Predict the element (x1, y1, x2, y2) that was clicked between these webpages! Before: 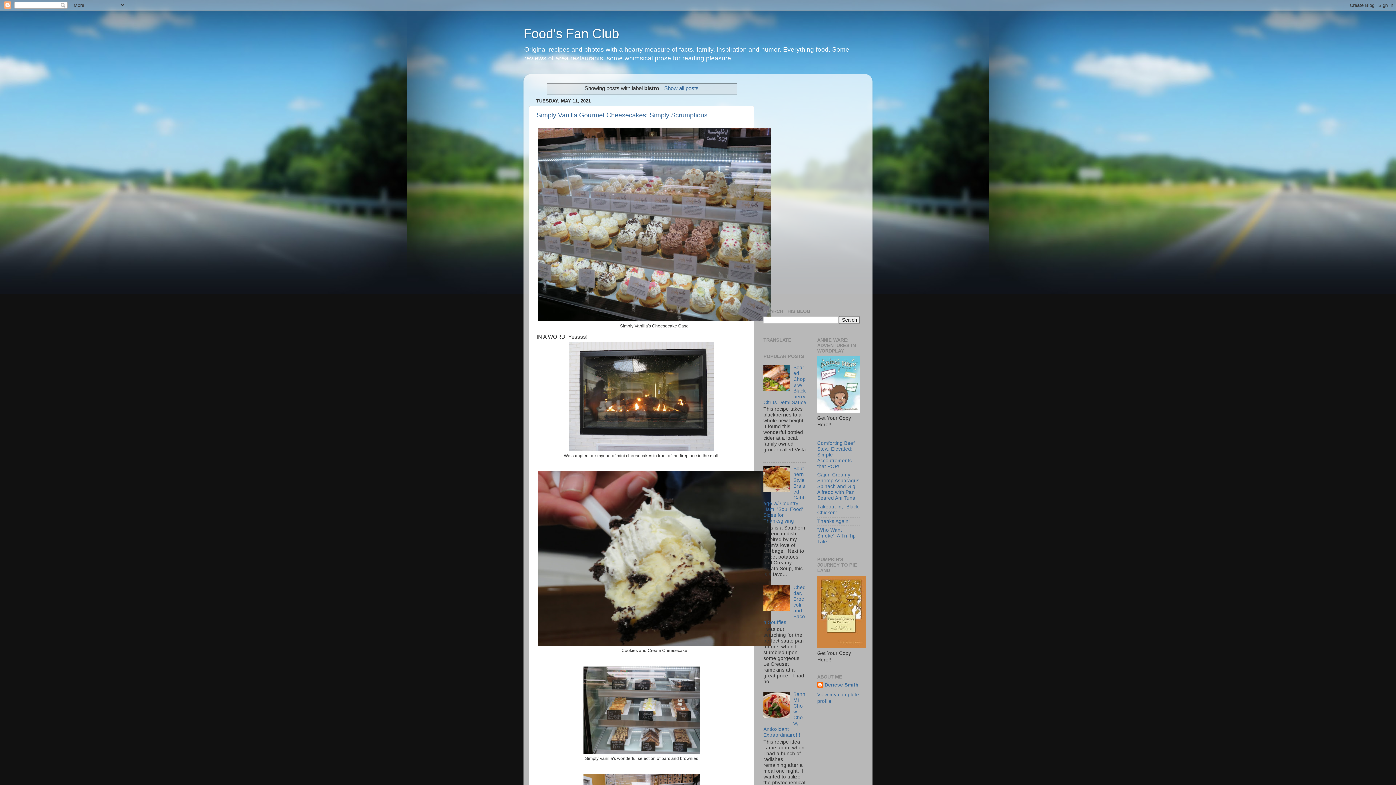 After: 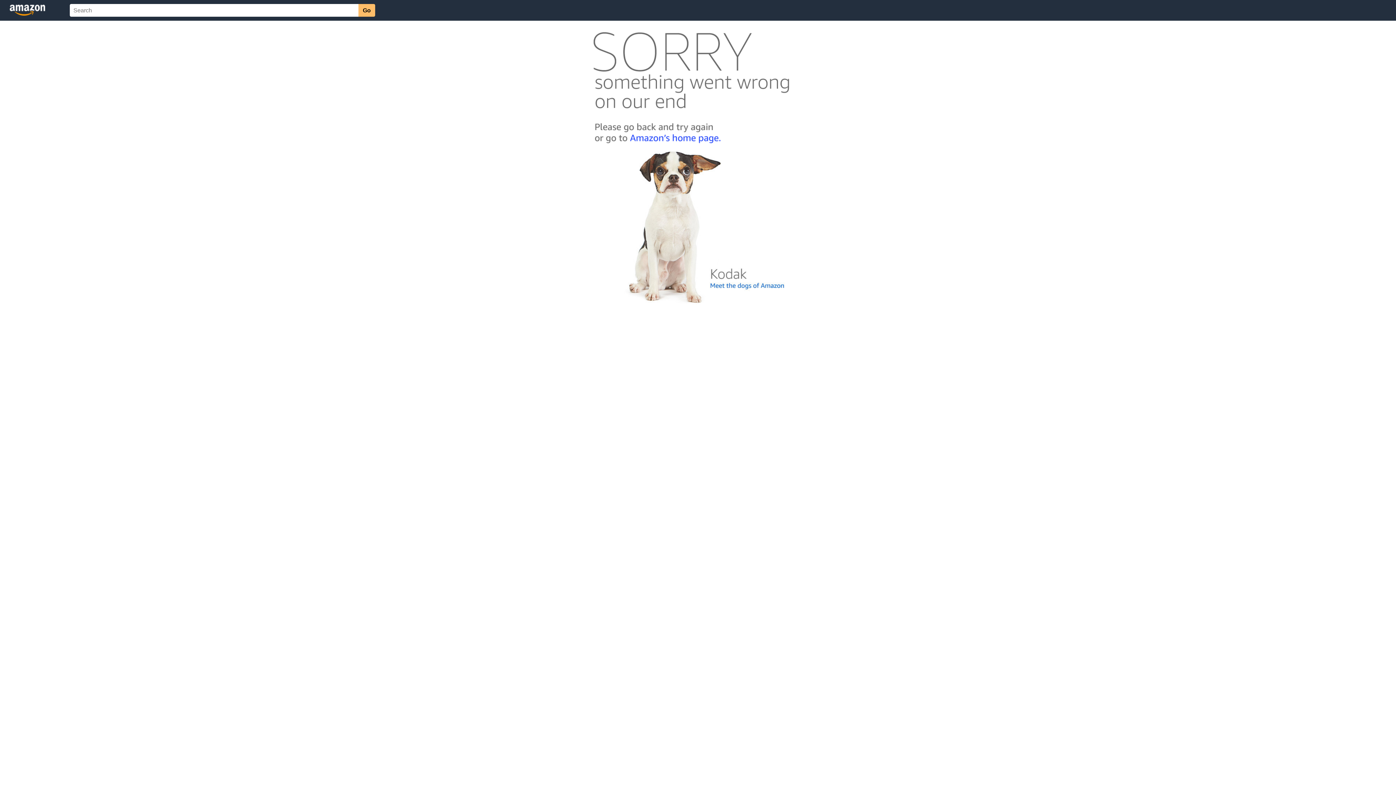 Action: bbox: (817, 644, 865, 649)